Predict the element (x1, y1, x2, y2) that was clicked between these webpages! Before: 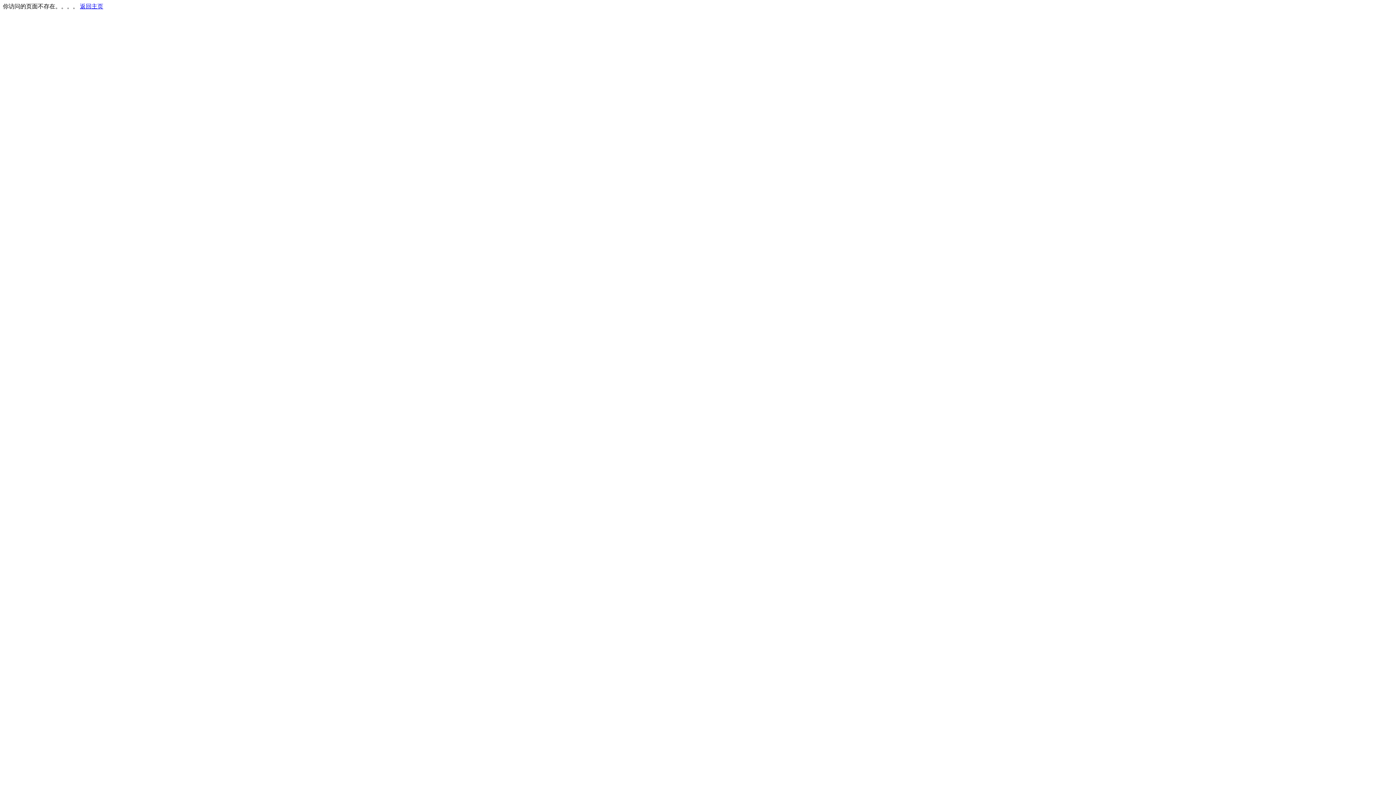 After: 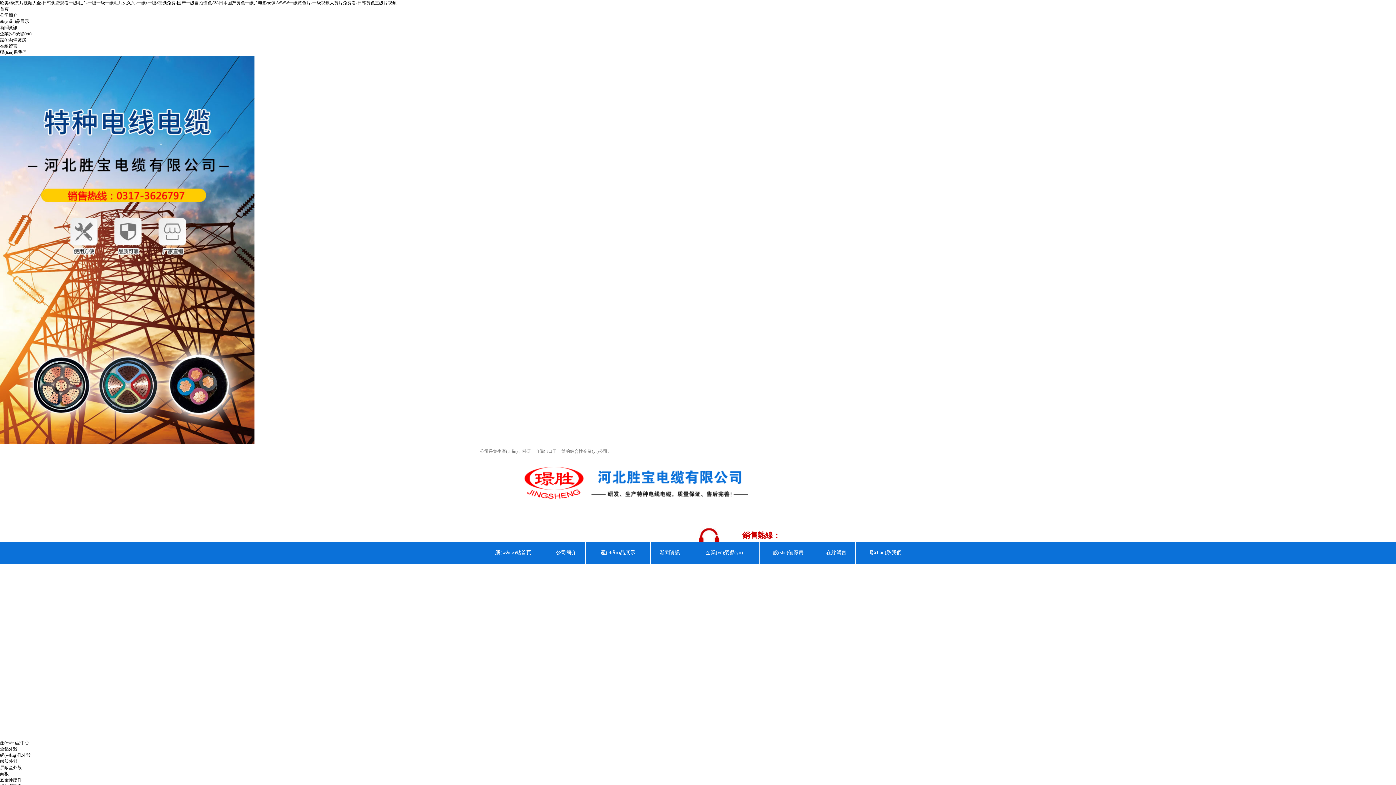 Action: label: 返回主页 bbox: (80, 3, 103, 9)